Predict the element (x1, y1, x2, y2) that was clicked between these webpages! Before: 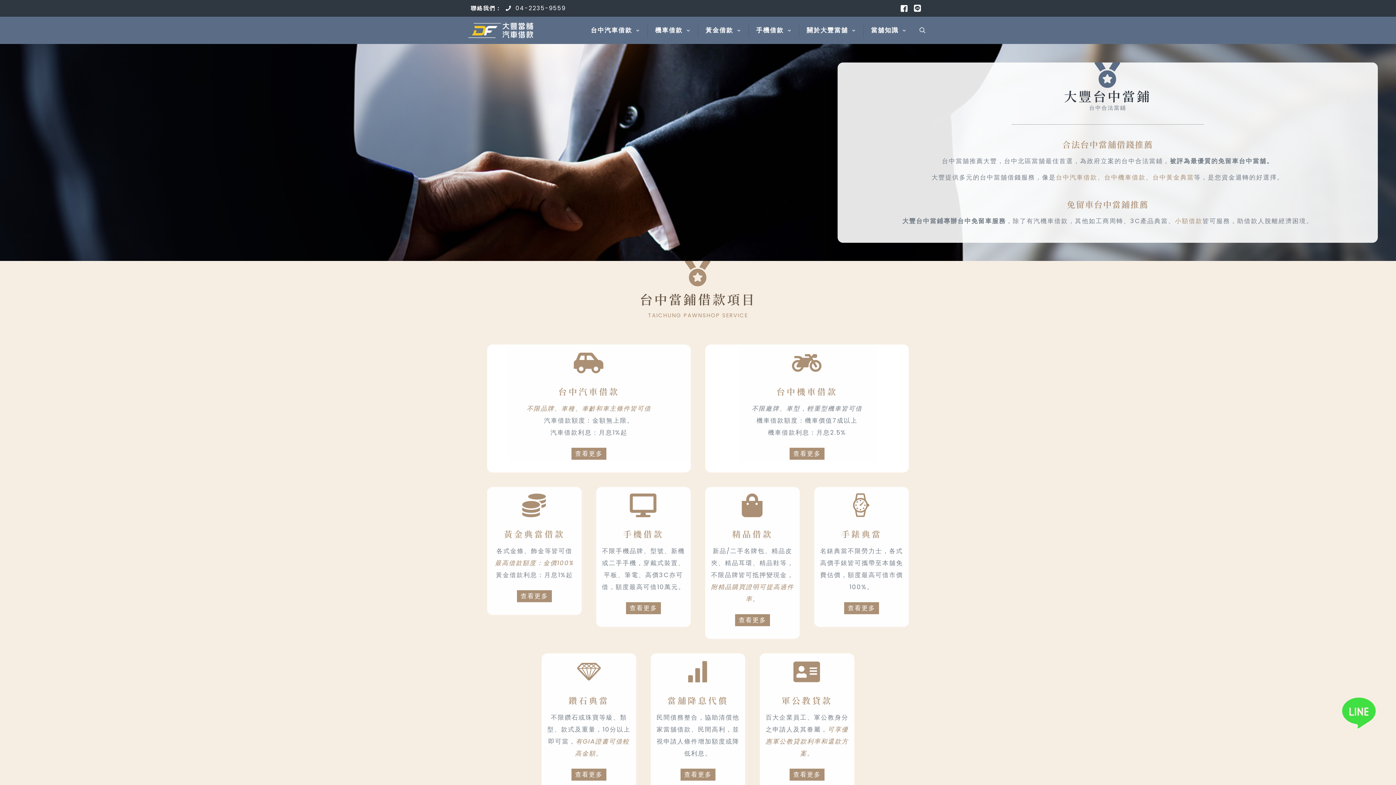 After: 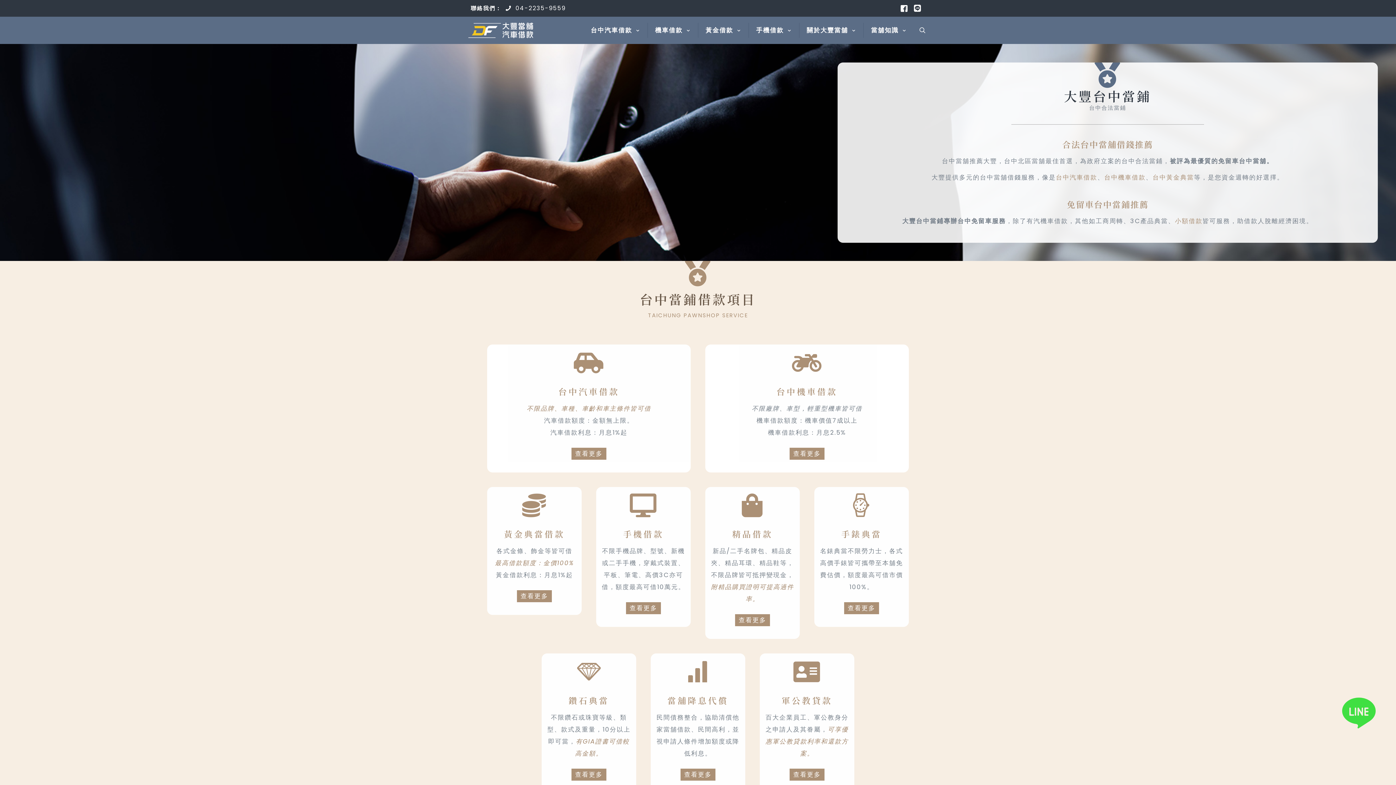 Action: bbox: (505, 2, 565, 13) label: 04-2235-9559